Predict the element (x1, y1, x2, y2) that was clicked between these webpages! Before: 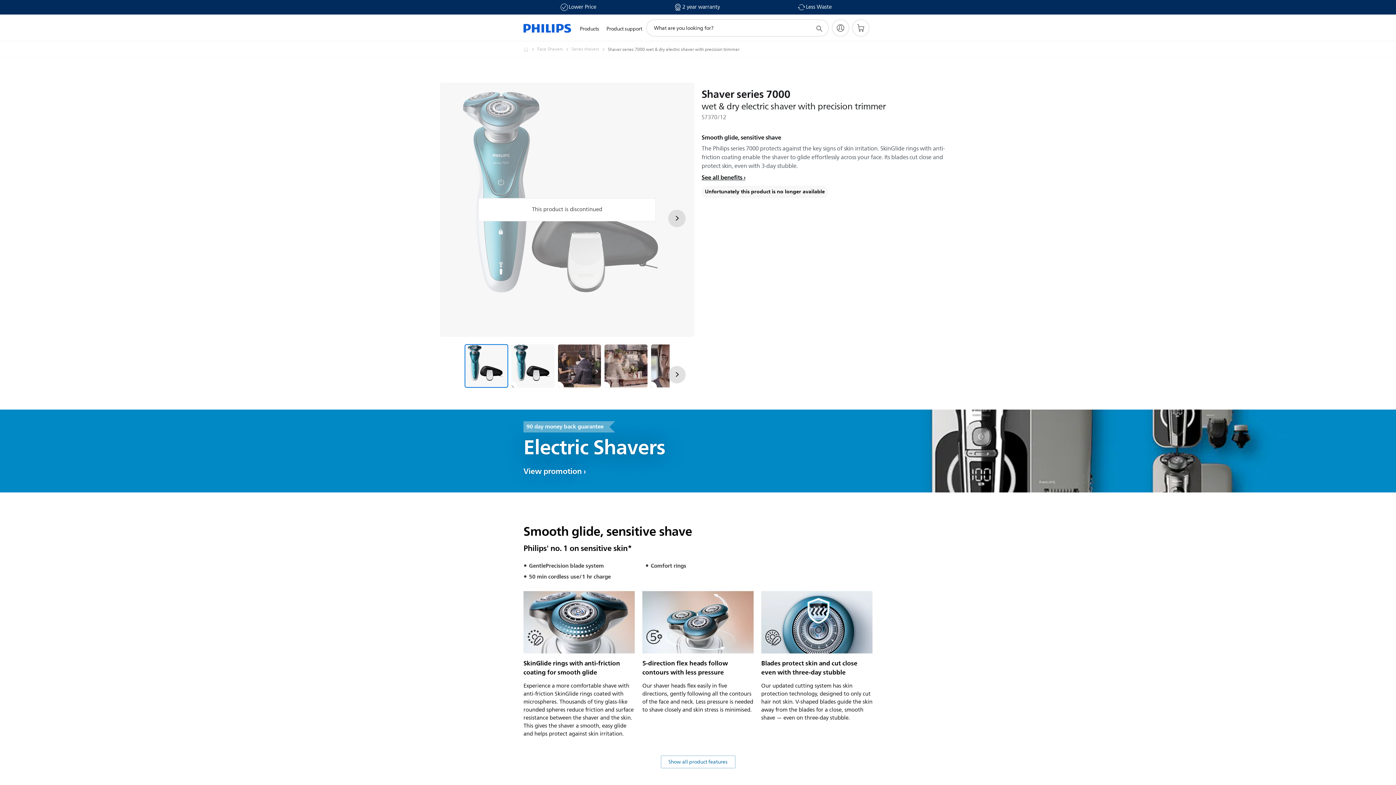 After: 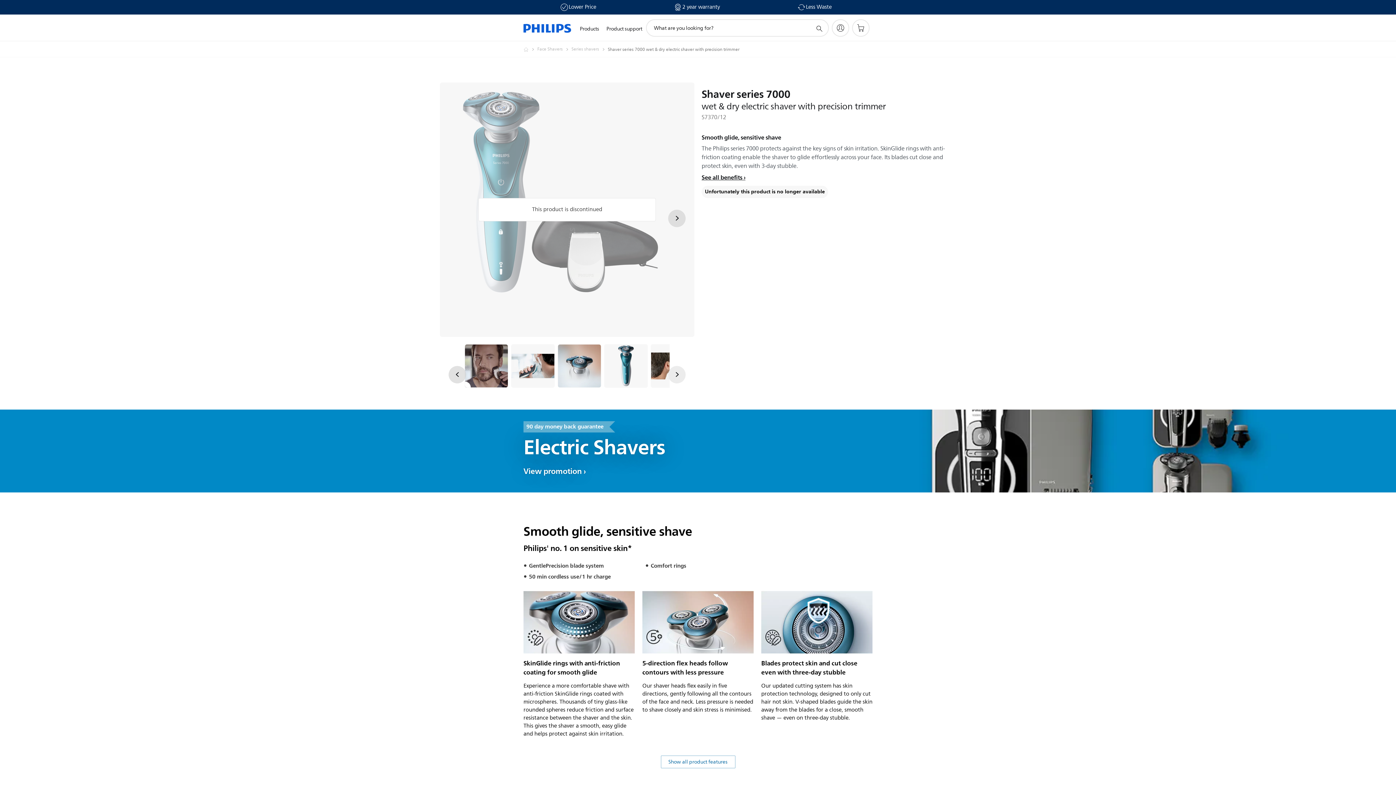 Action: bbox: (668, 366, 685, 383) label: Next